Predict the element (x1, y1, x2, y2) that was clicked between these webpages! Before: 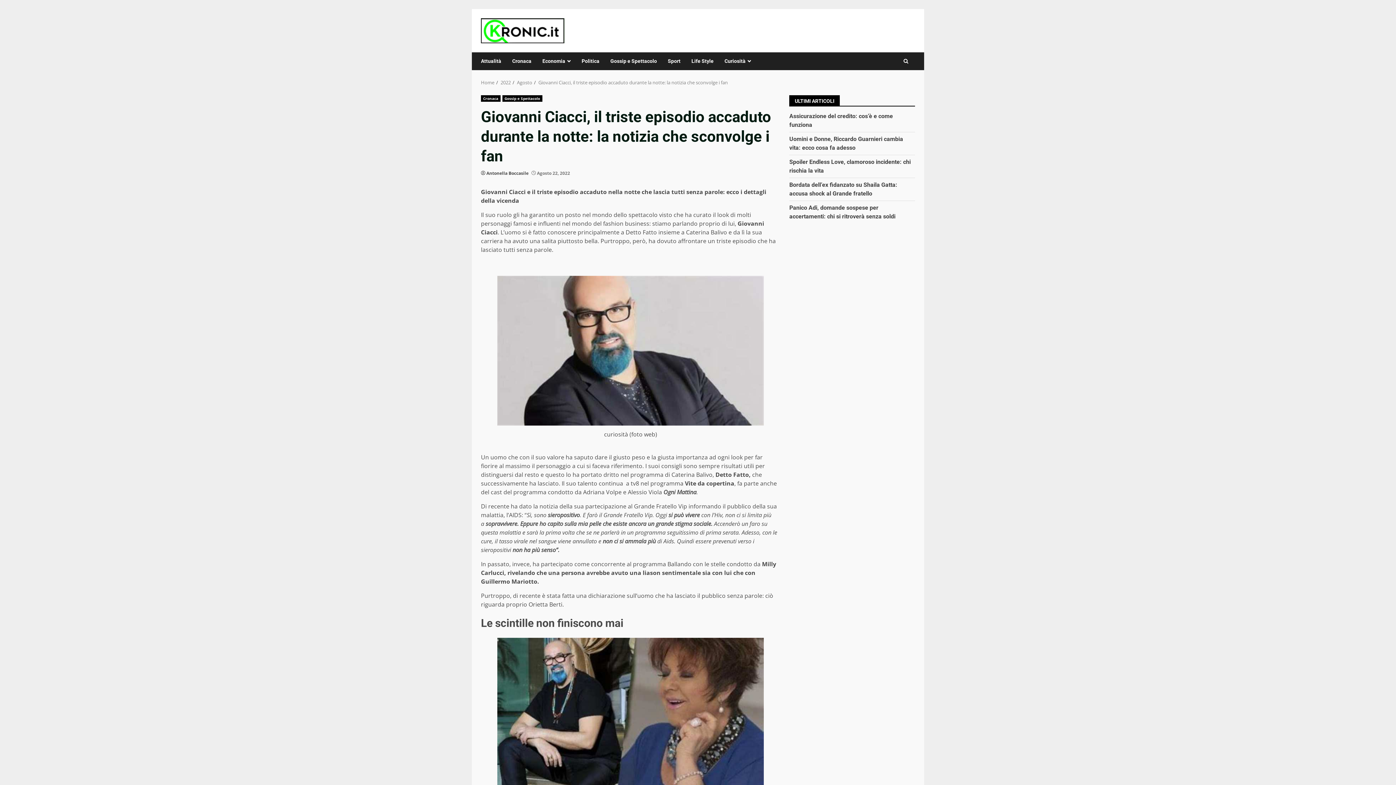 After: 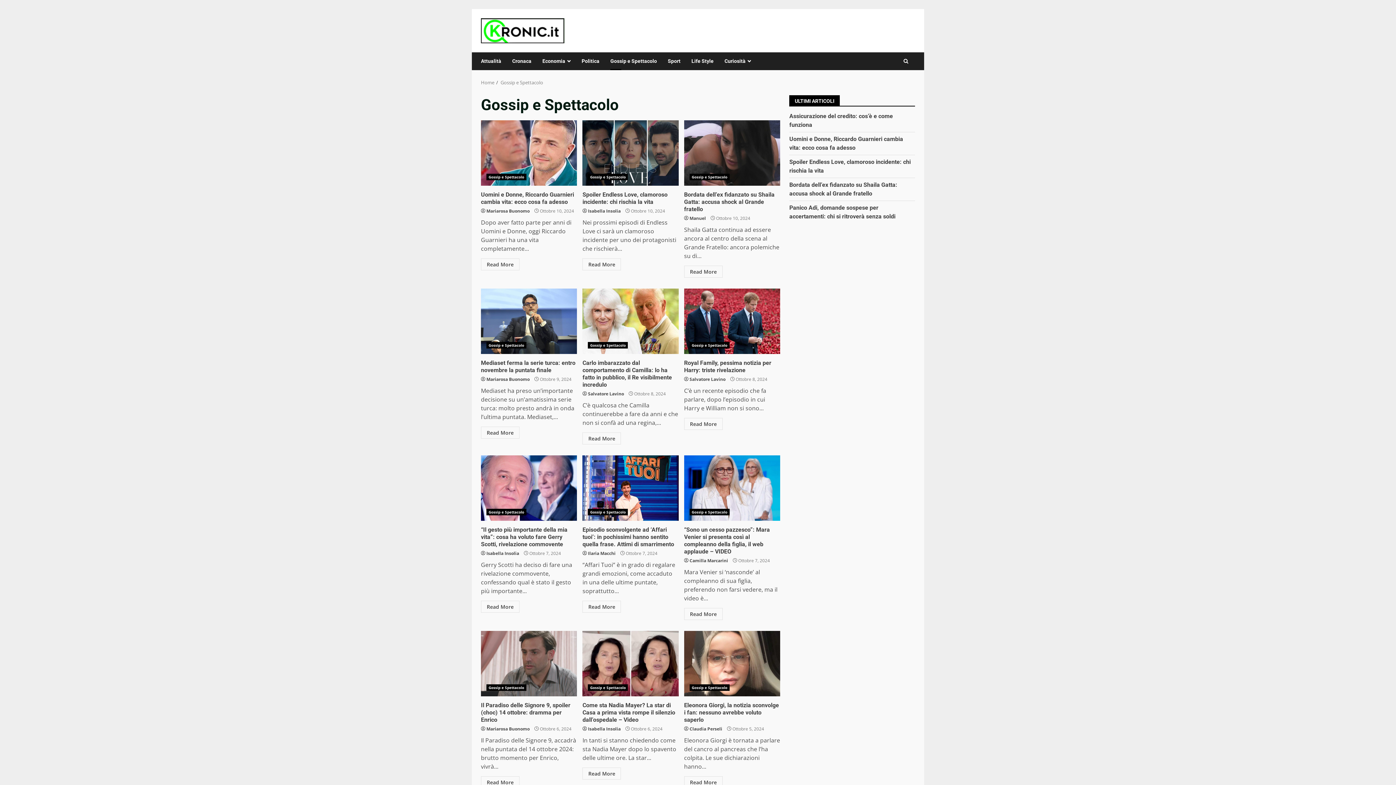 Action: label: Gossip e Spettacolo bbox: (502, 95, 542, 101)